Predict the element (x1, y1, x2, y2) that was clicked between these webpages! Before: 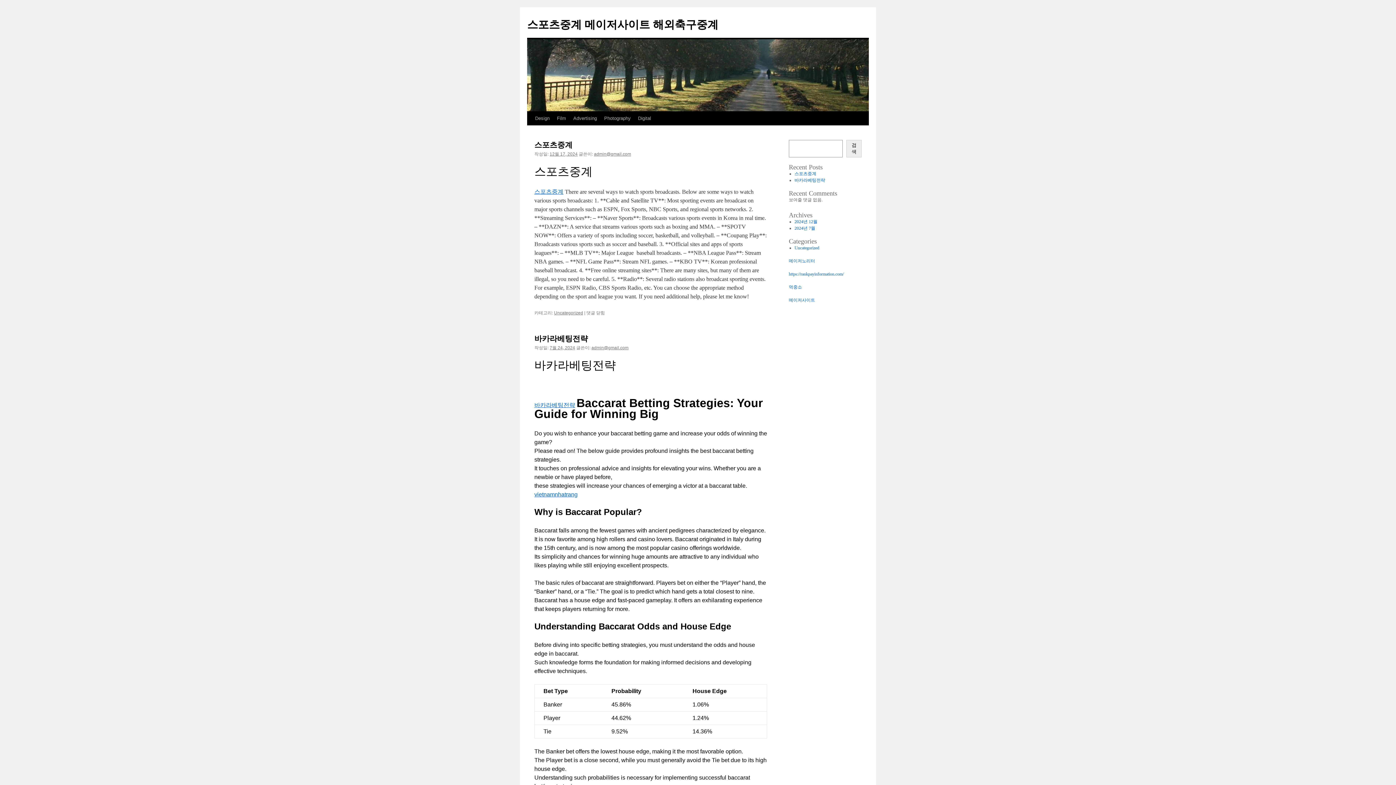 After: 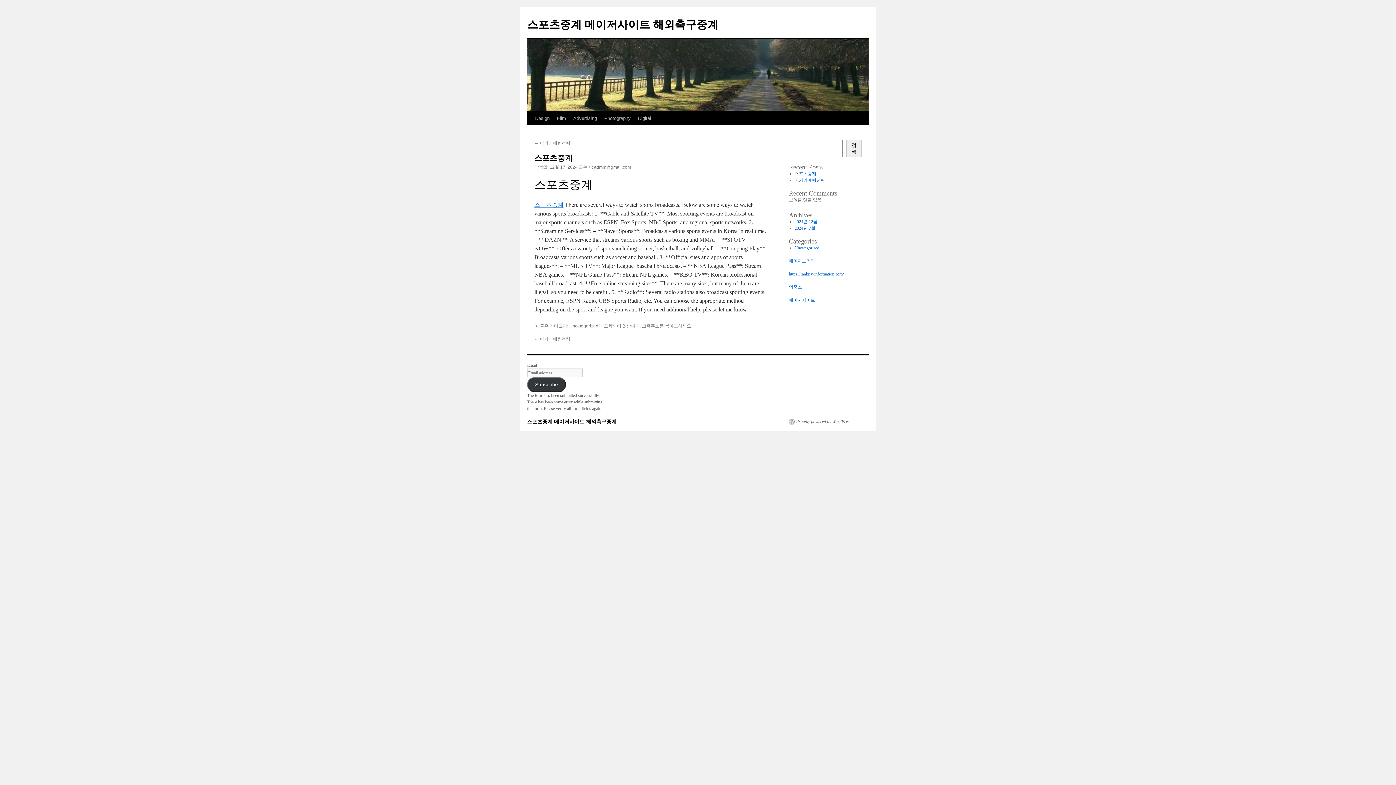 Action: bbox: (534, 140, 572, 149) label: 스포츠중계